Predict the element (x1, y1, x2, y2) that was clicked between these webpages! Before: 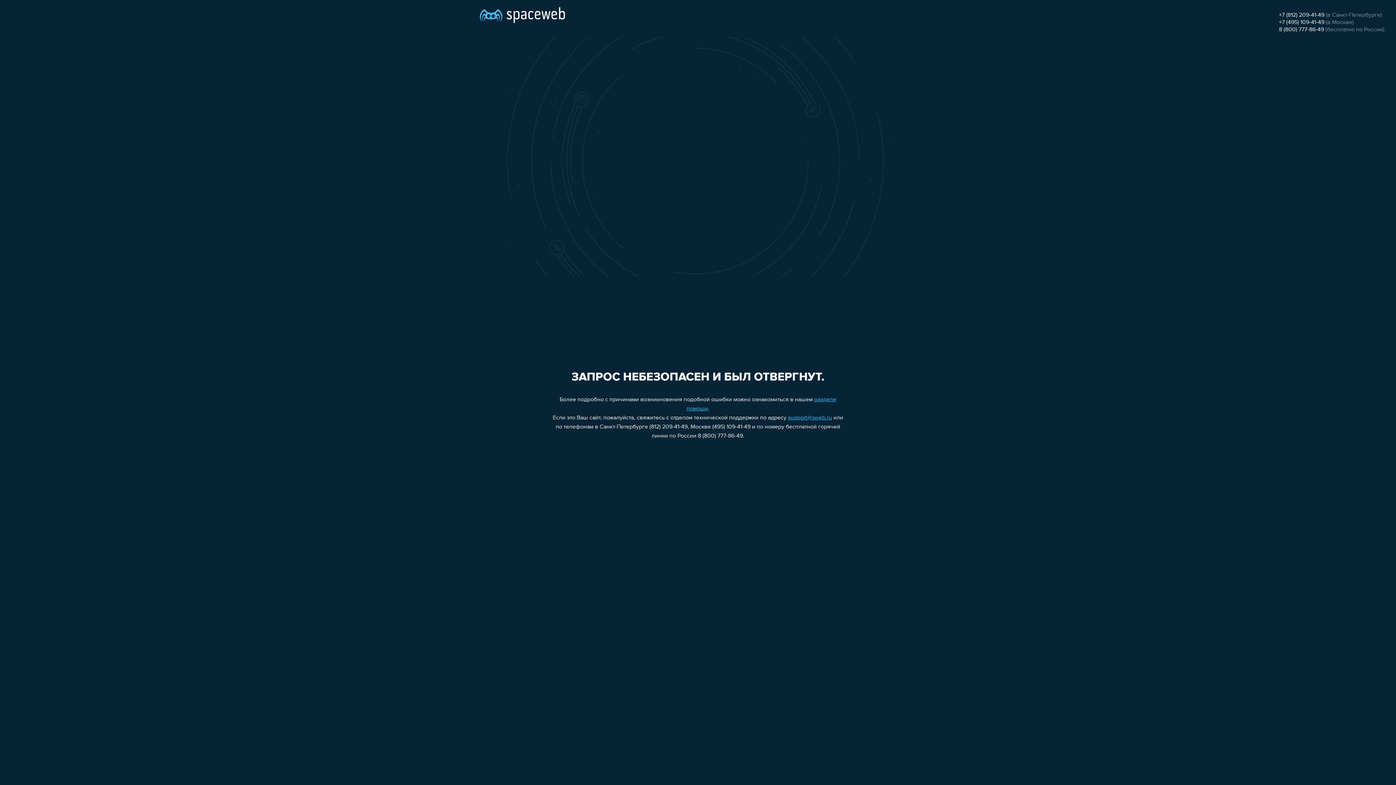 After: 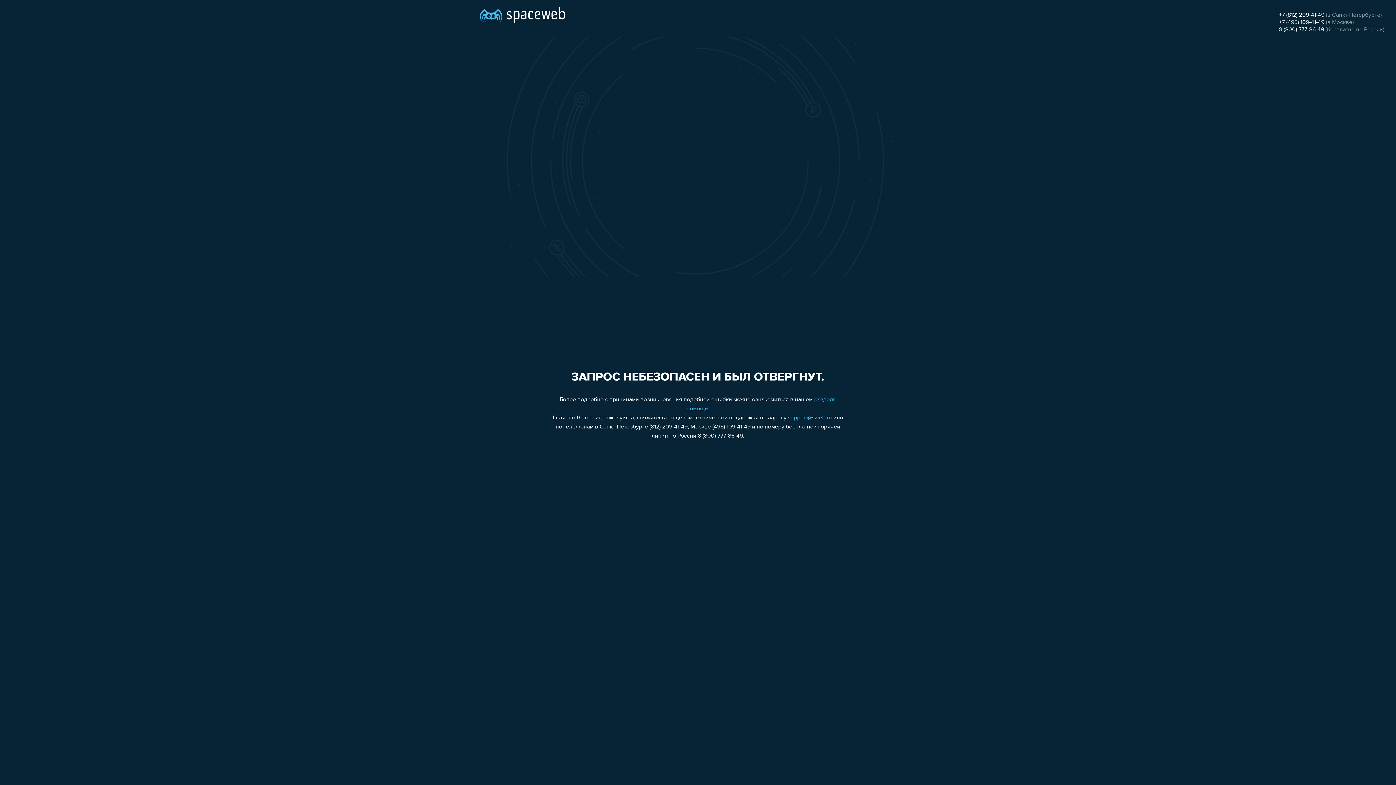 Action: label: +7 (495) 109-41-49 bbox: (1279, 19, 1324, 25)